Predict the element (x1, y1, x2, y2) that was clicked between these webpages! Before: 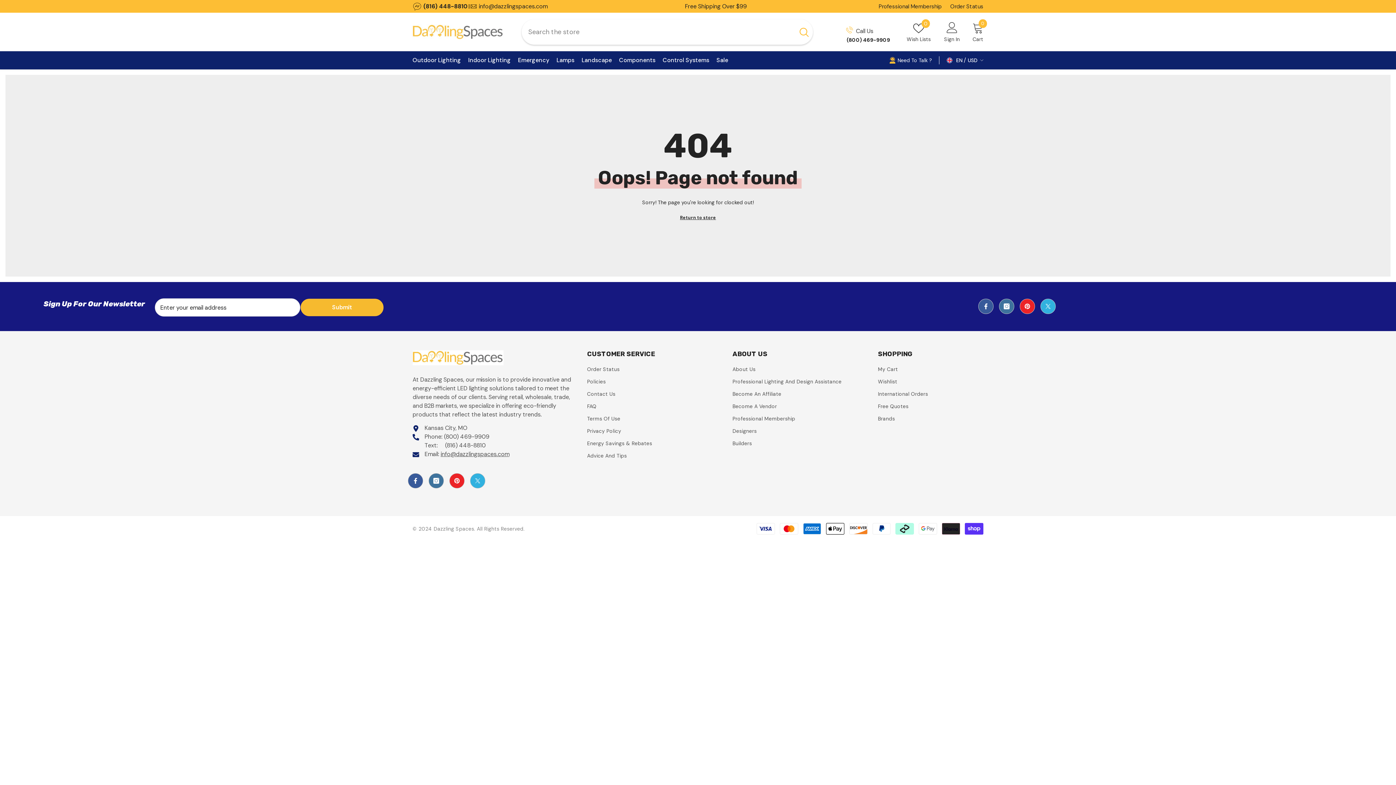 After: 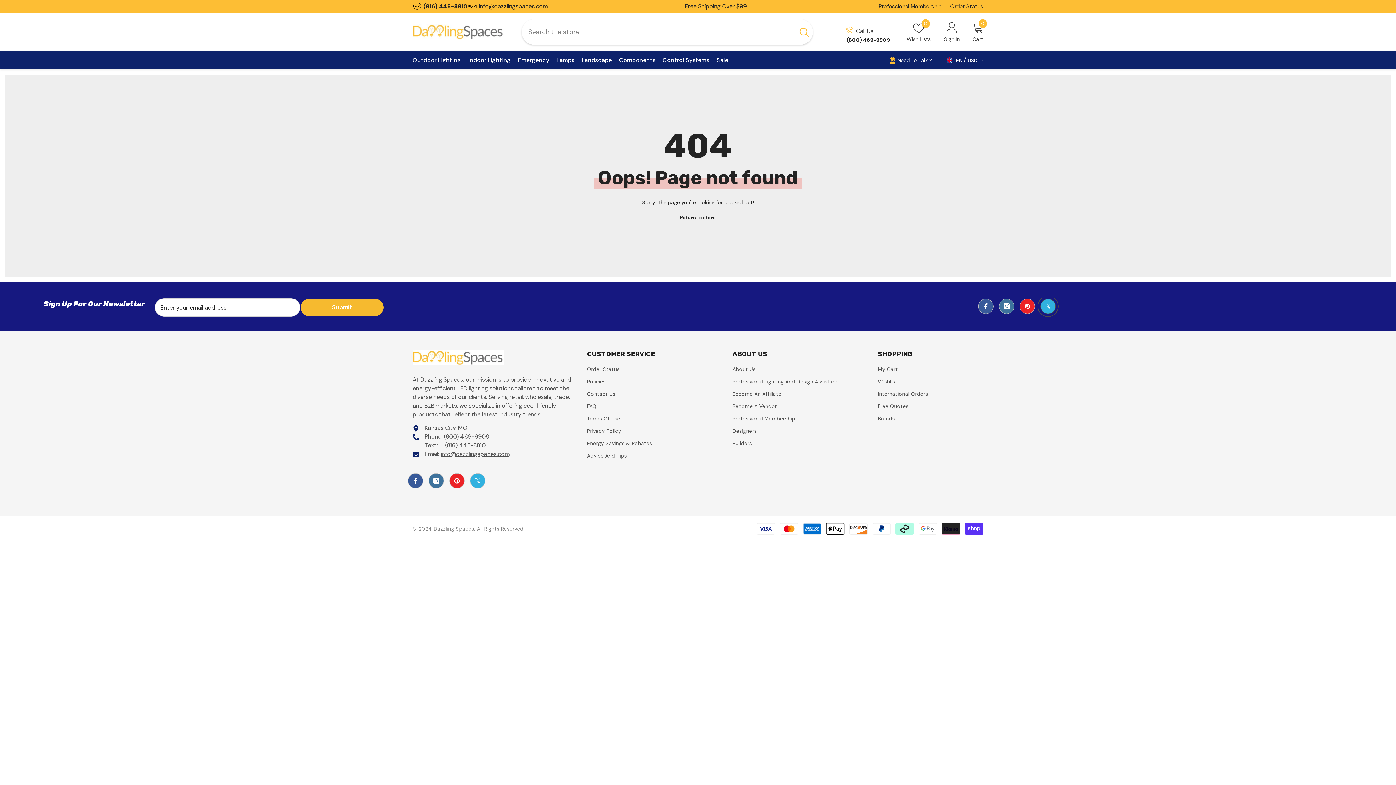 Action: label: Twitter bbox: (1040, 298, 1056, 314)